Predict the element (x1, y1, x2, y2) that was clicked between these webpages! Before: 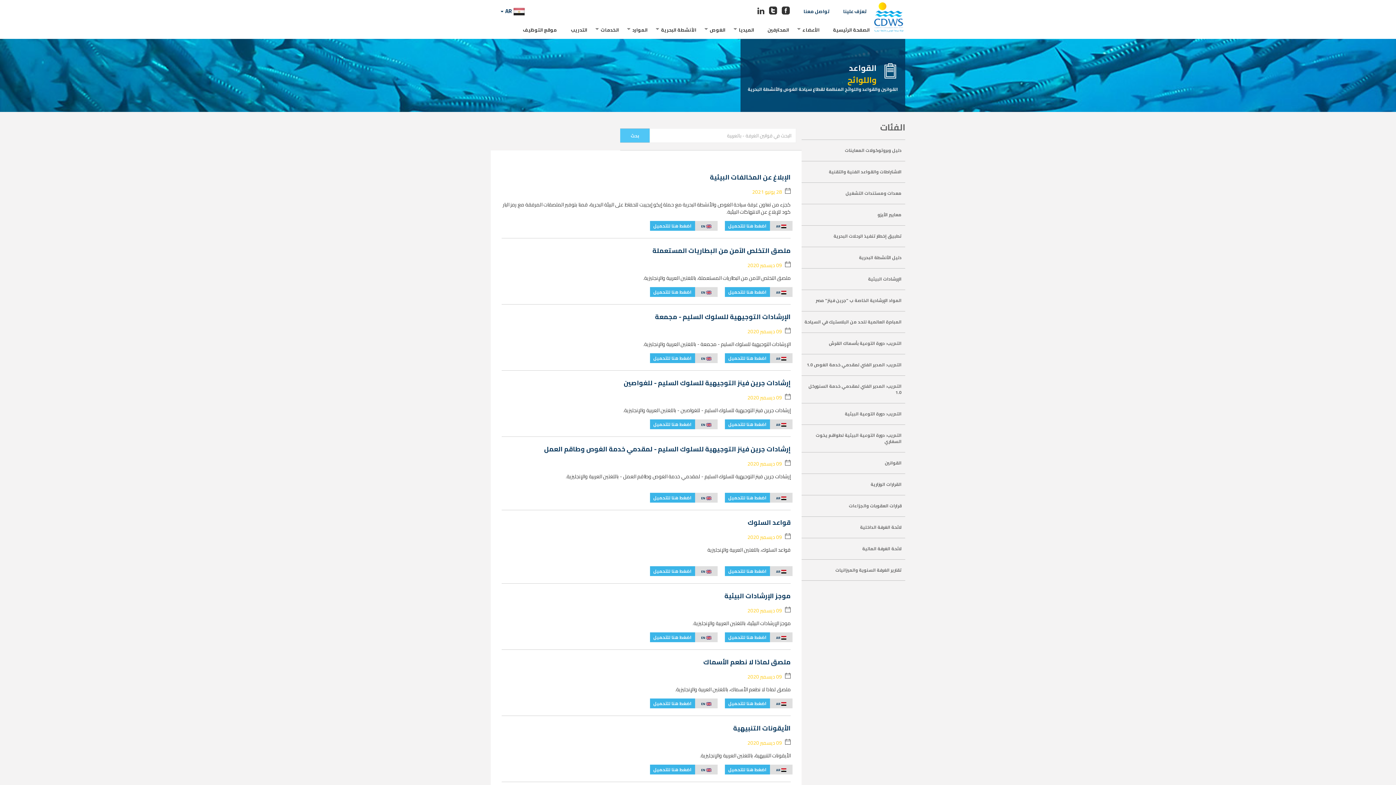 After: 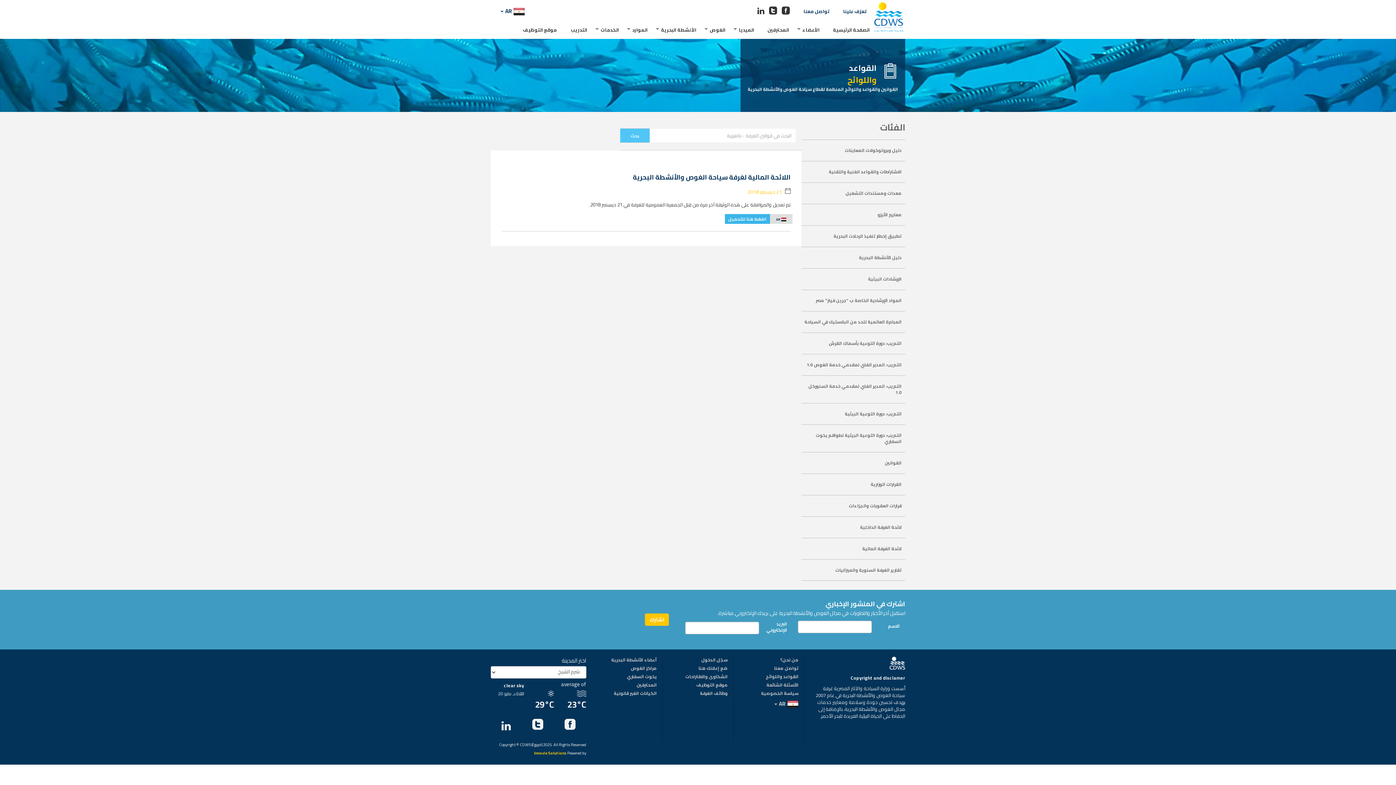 Action: bbox: (801, 538, 905, 559) label: لائحة الغرفة المالية